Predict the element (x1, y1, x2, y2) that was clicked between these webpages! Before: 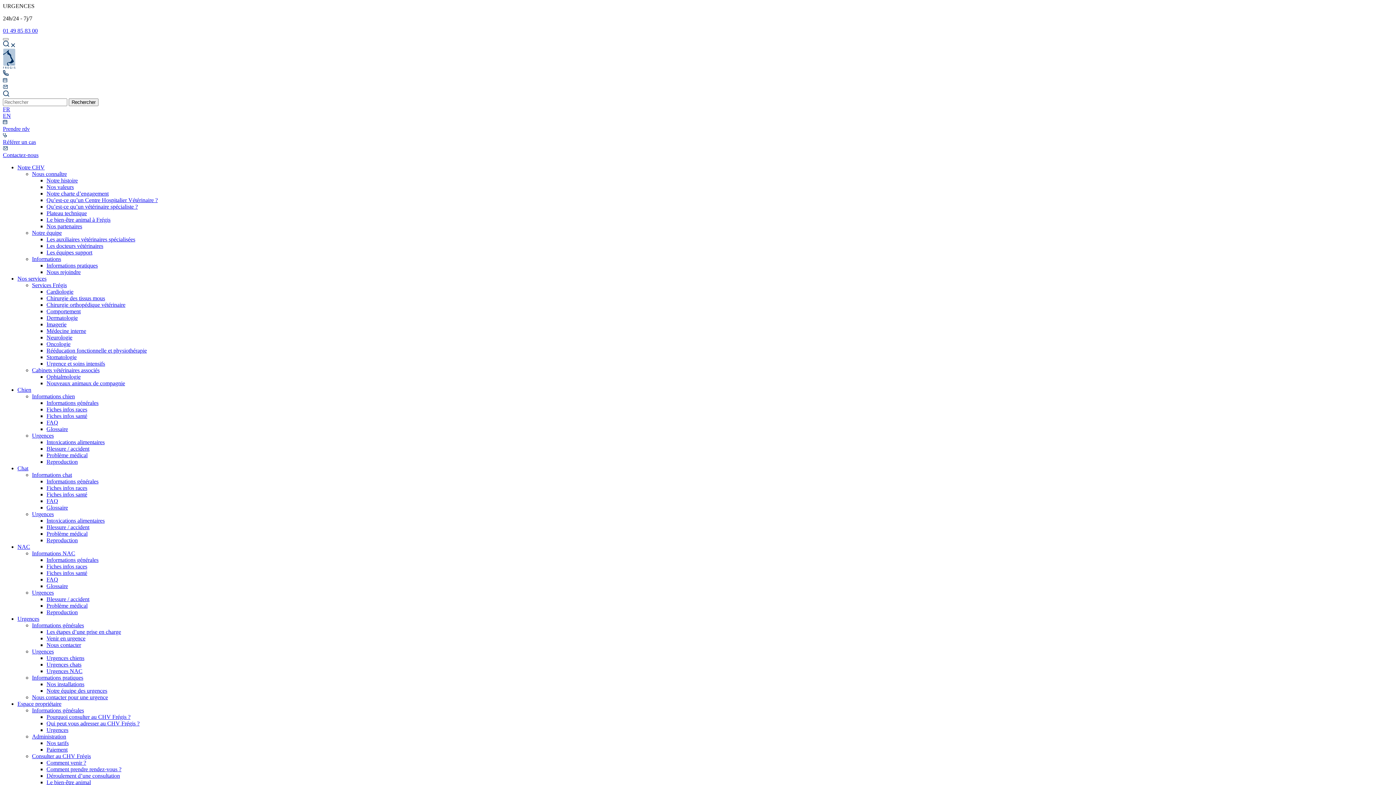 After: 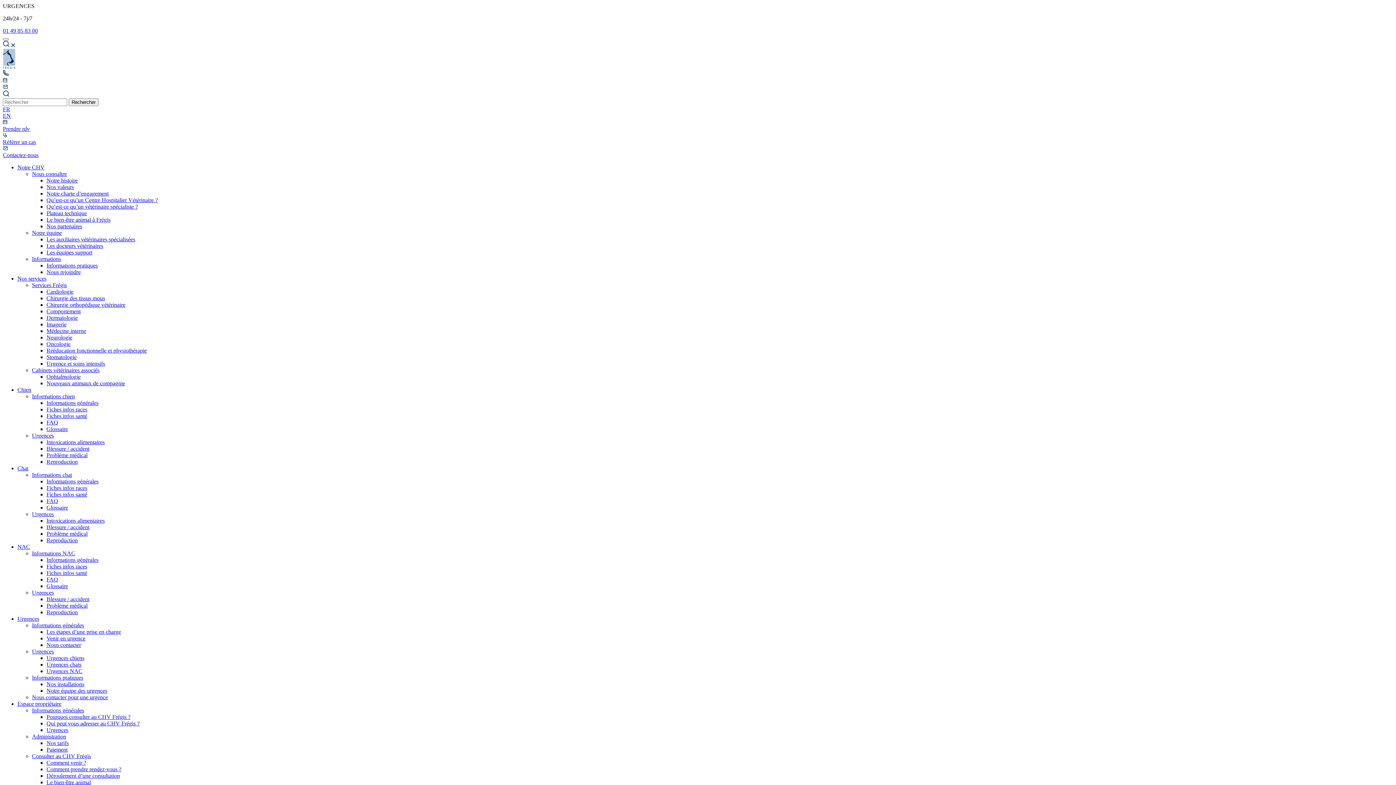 Action: label: Informations pratiques bbox: (46, 262, 97, 268)